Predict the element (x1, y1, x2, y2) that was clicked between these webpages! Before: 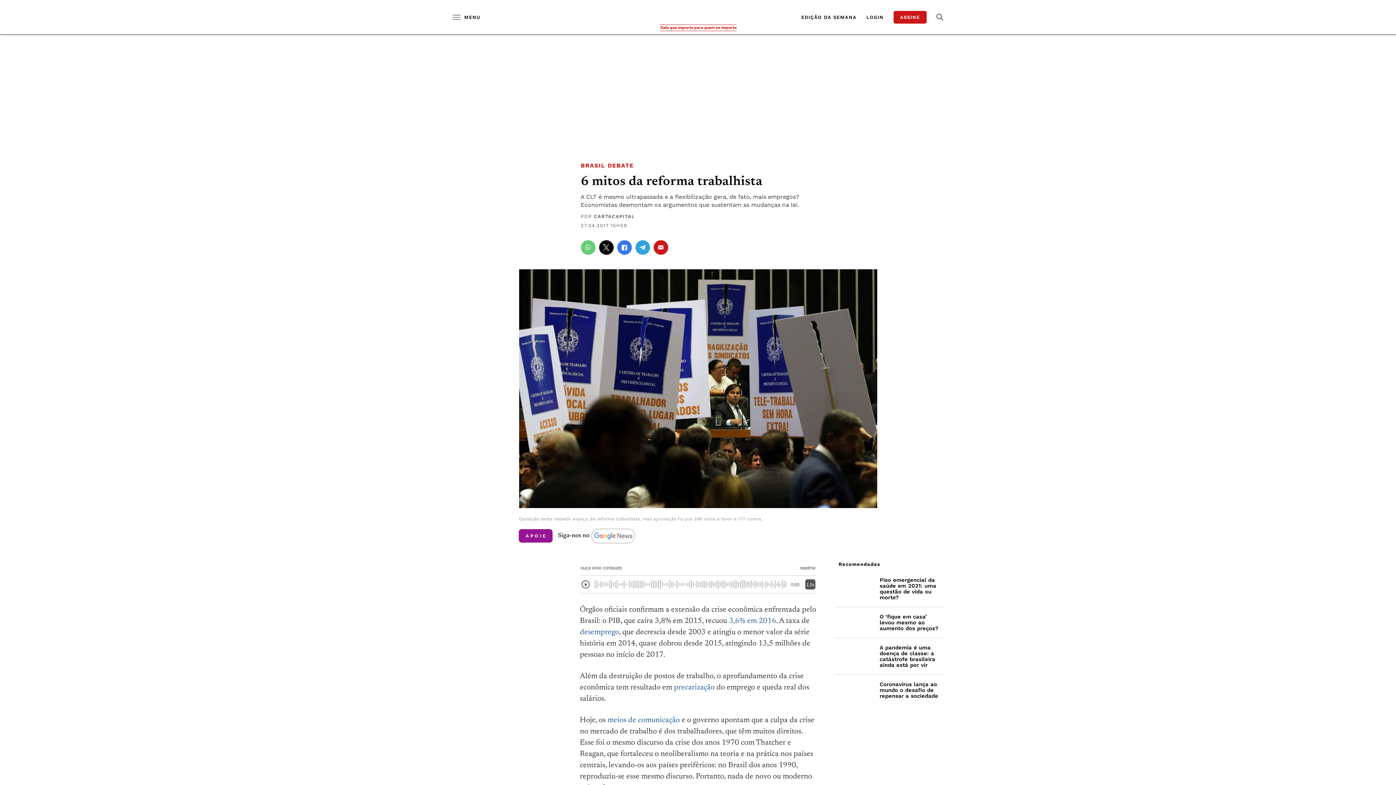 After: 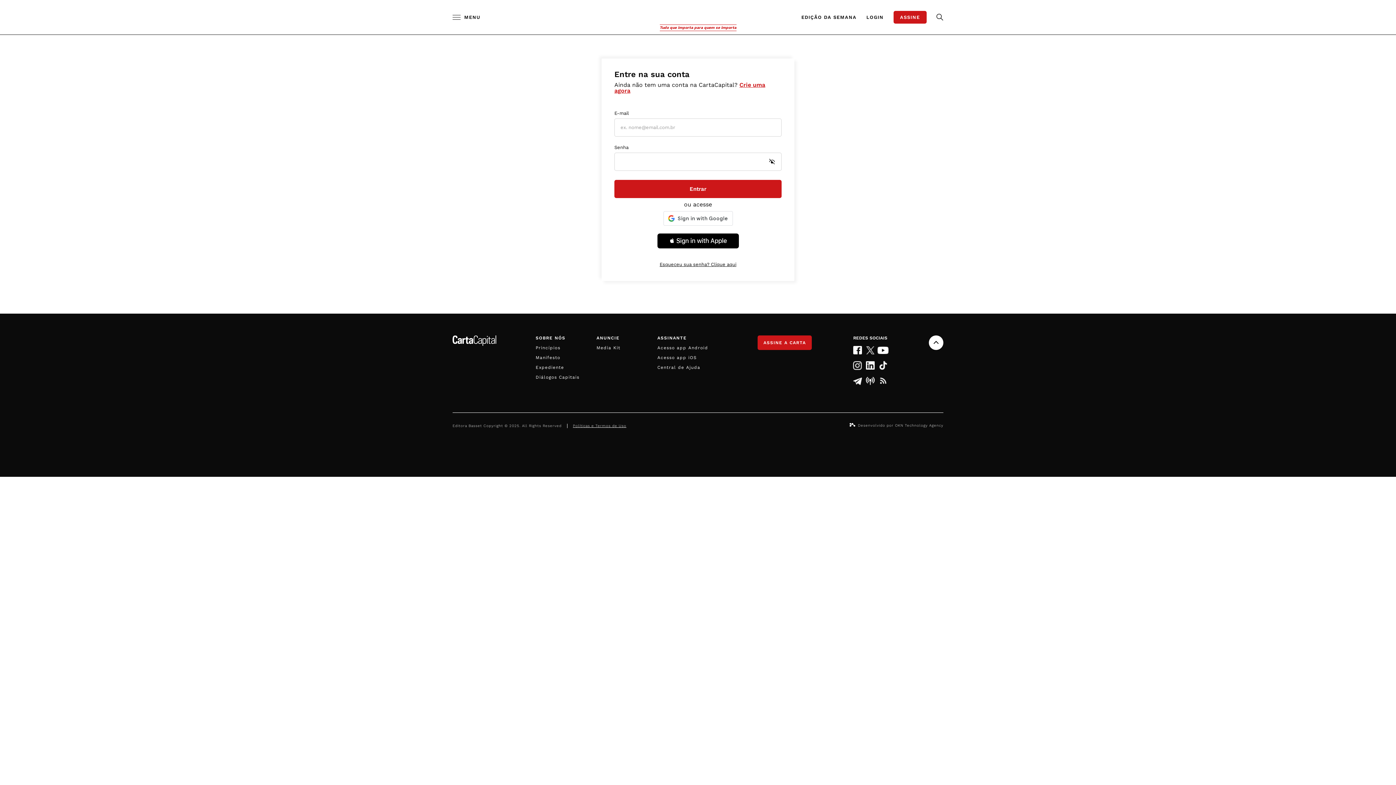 Action: label: LOGIN bbox: (866, 10, 883, 23)